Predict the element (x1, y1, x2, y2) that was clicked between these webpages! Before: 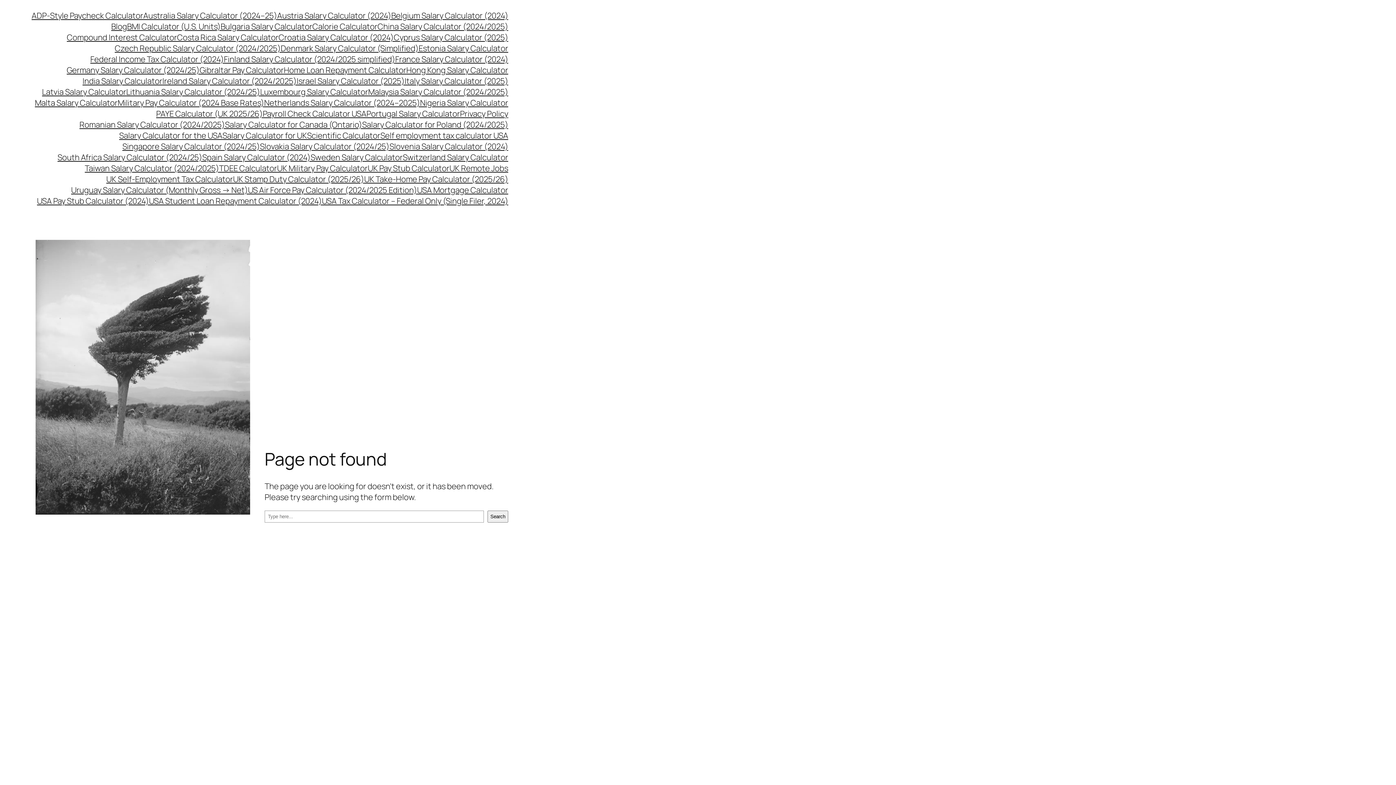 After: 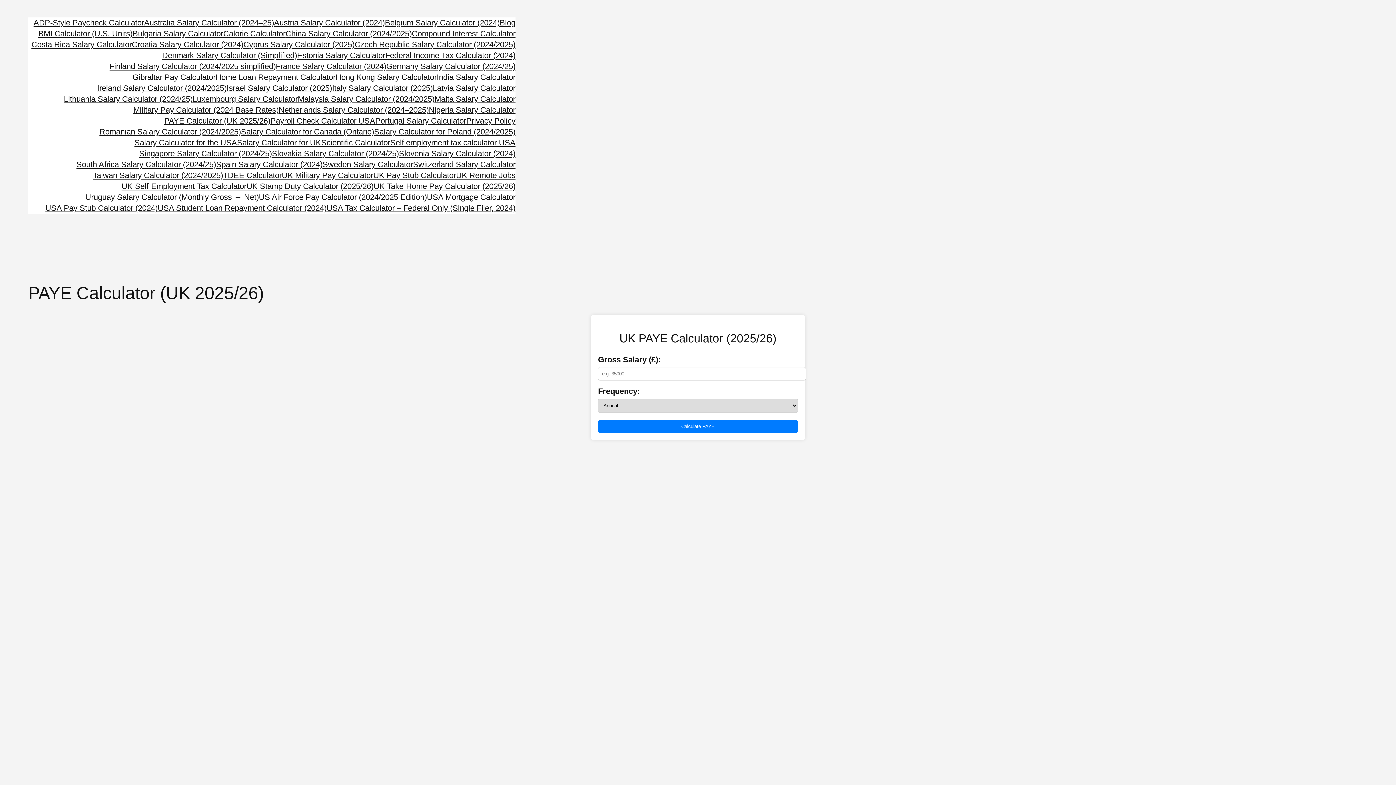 Action: label: PAYE Calculator (UK 2025/26) bbox: (156, 108, 262, 119)